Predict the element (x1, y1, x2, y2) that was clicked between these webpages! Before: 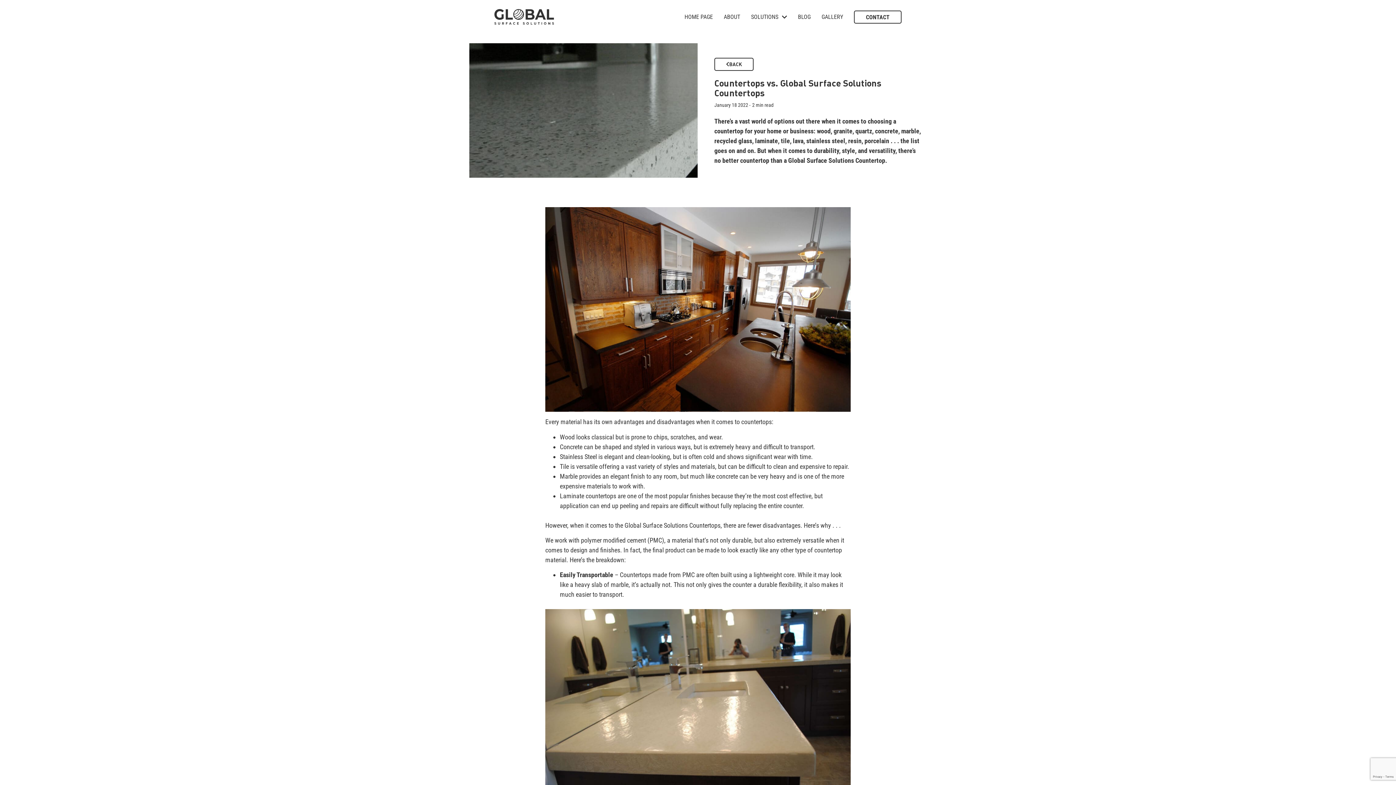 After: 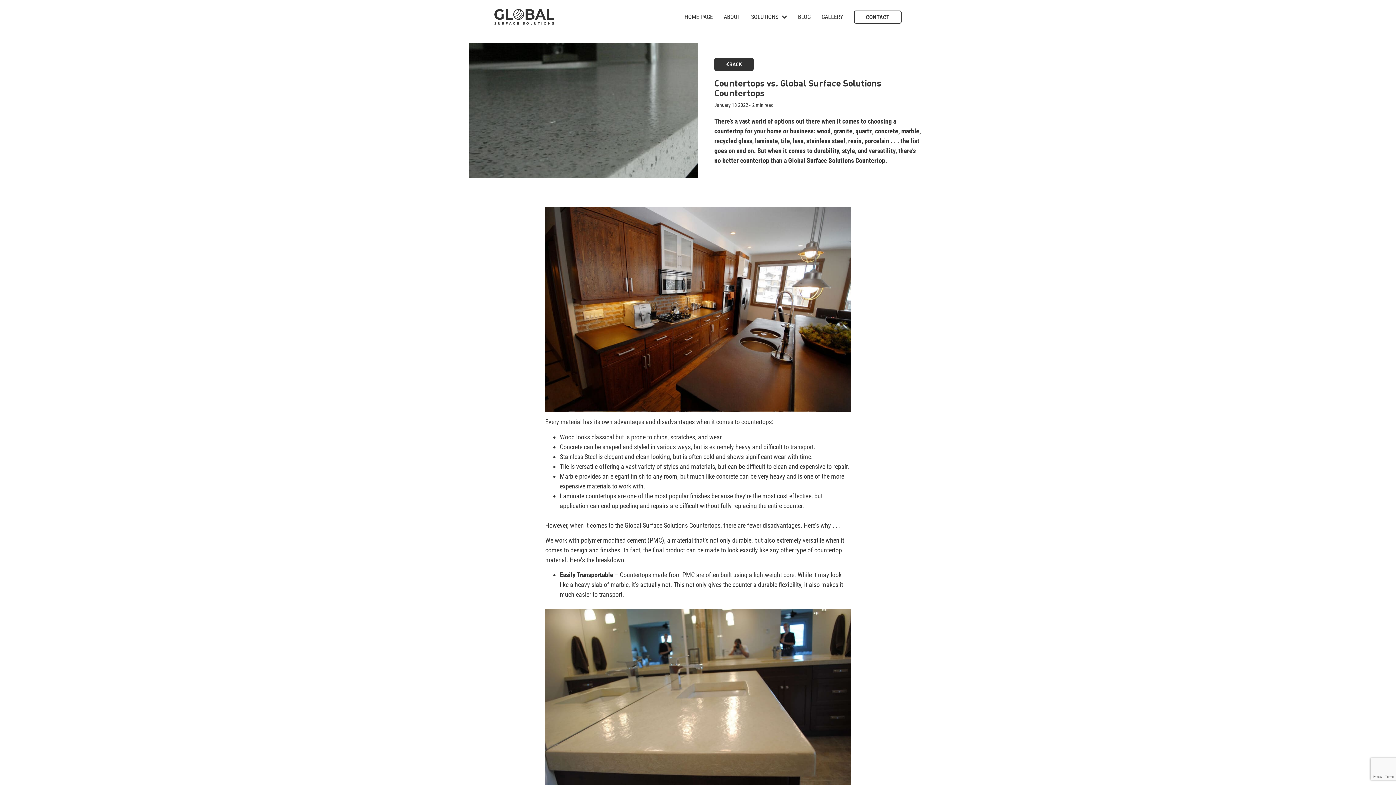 Action: bbox: (714, 57, 753, 70) label: BACK